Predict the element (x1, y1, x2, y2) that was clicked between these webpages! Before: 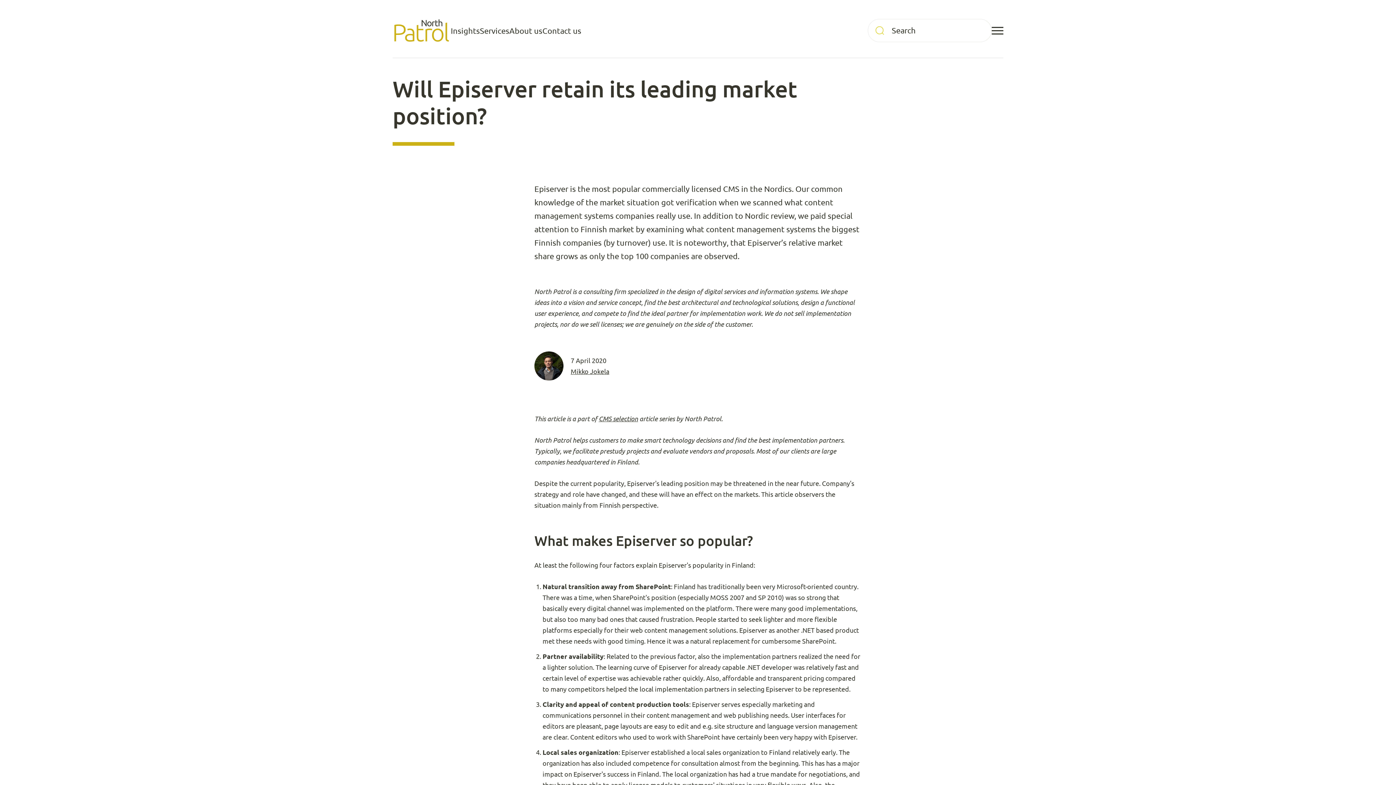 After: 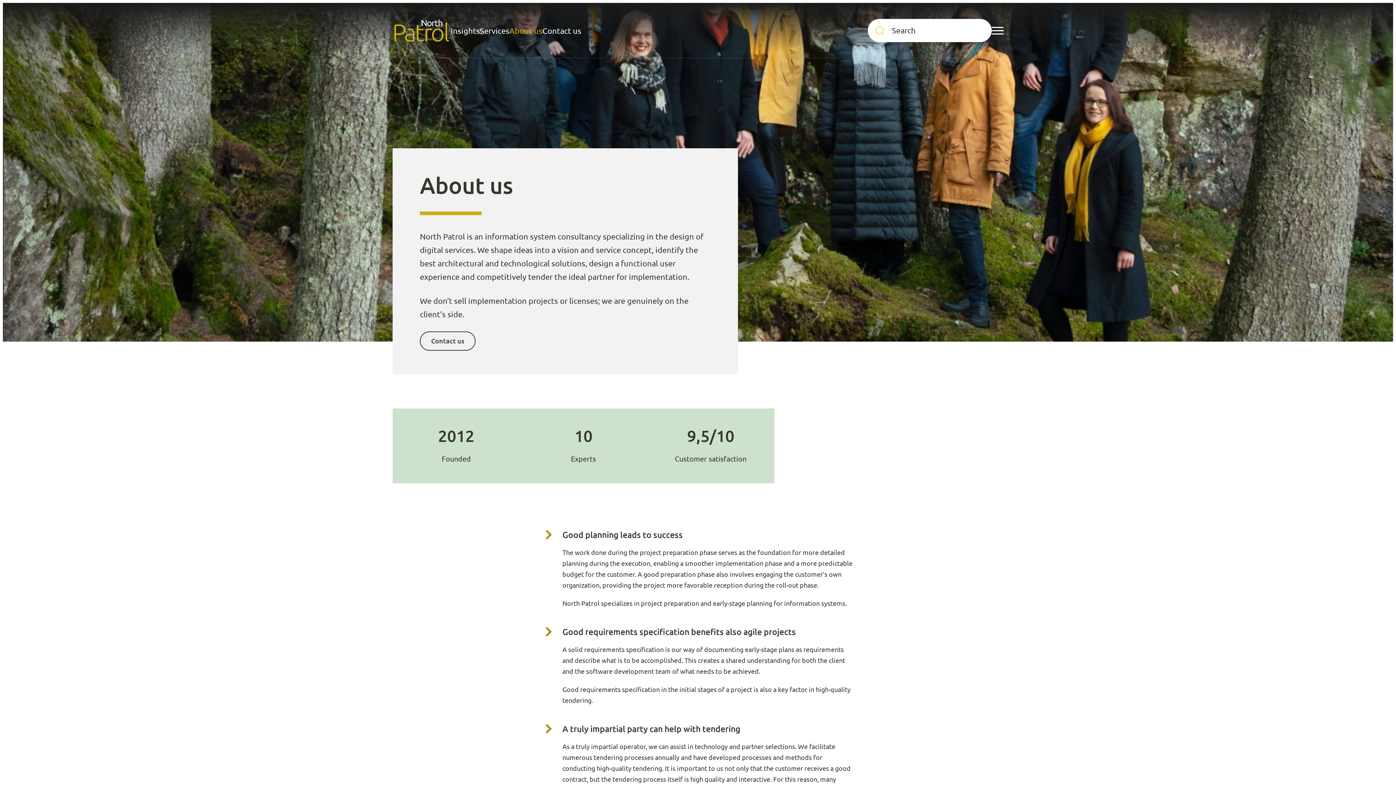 Action: bbox: (509, 21, 542, 39) label: About us